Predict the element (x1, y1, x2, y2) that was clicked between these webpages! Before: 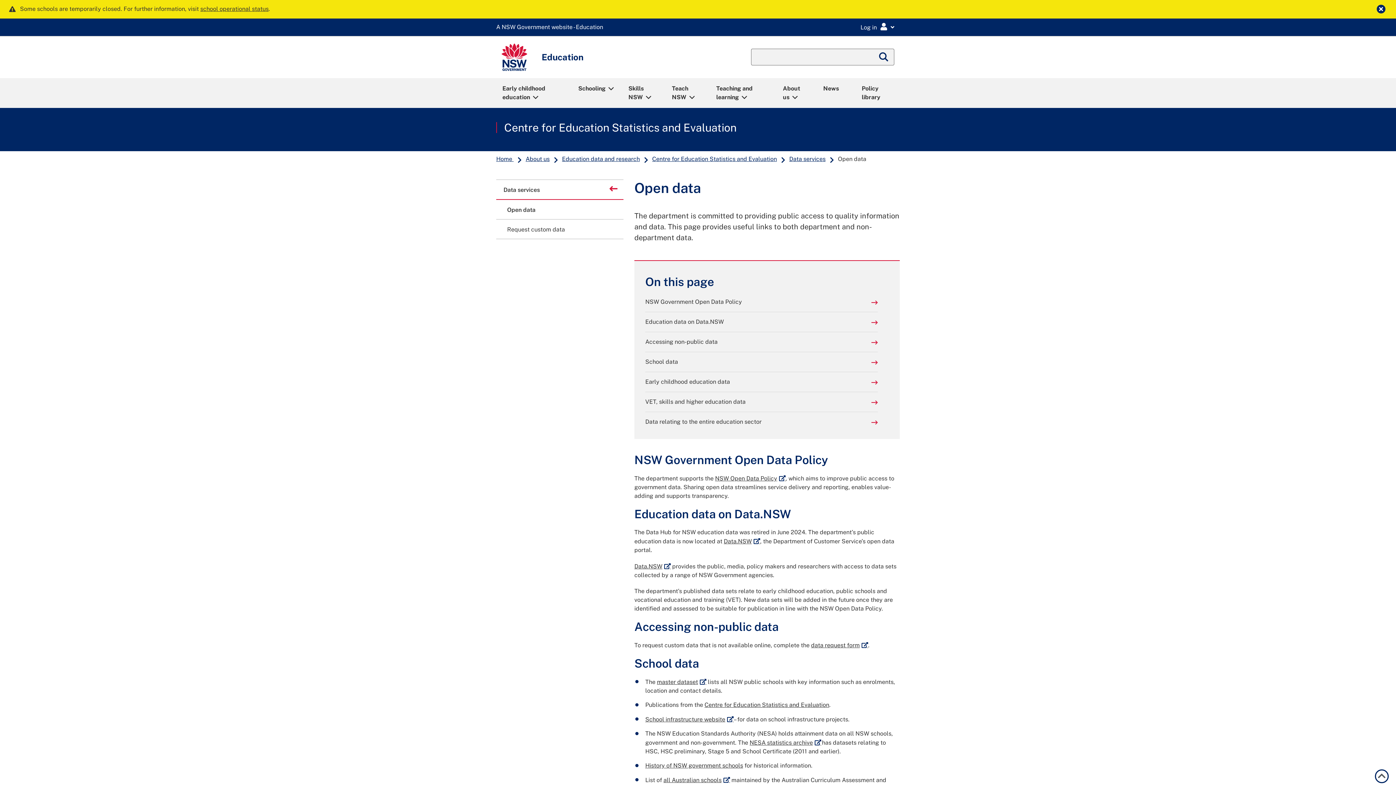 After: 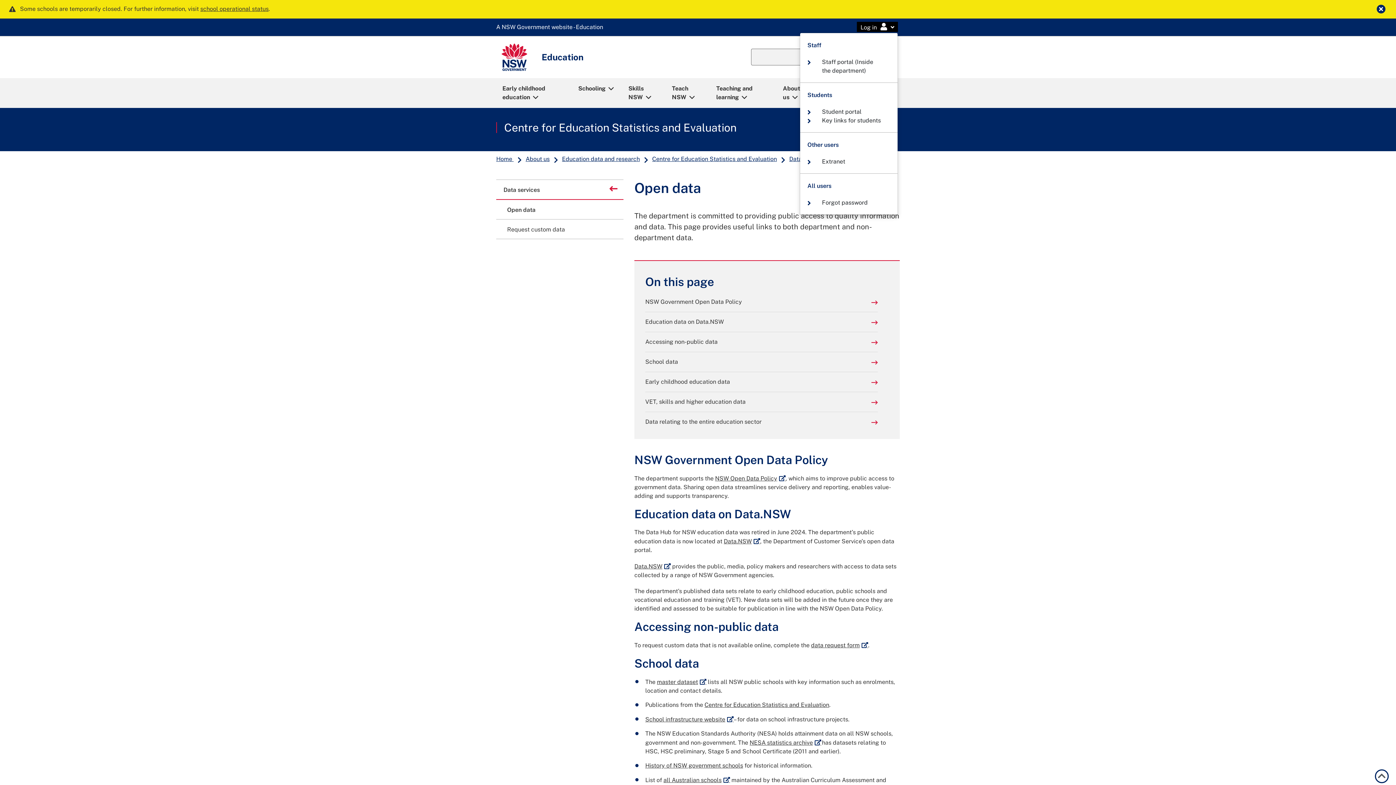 Action: label: Login Menu bbox: (857, 21, 898, 32)